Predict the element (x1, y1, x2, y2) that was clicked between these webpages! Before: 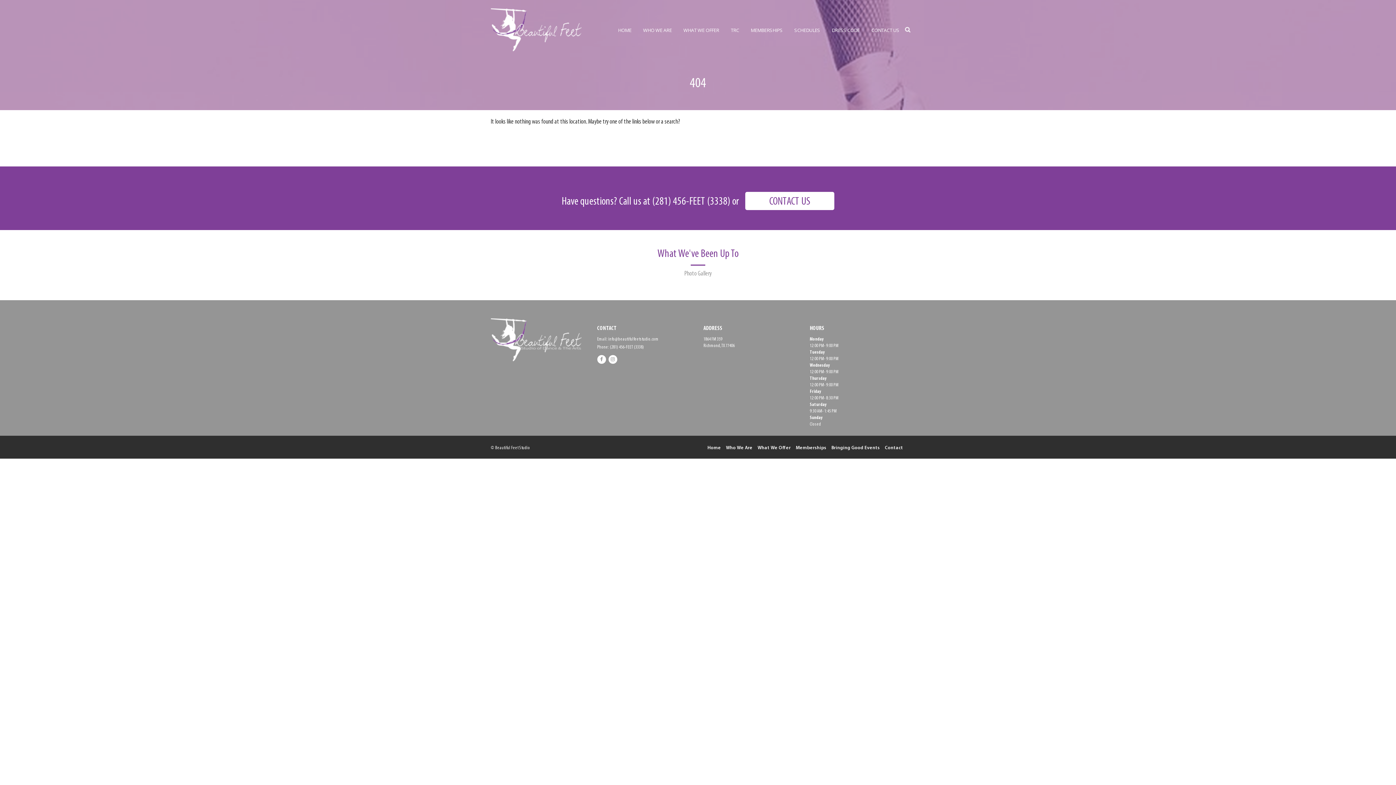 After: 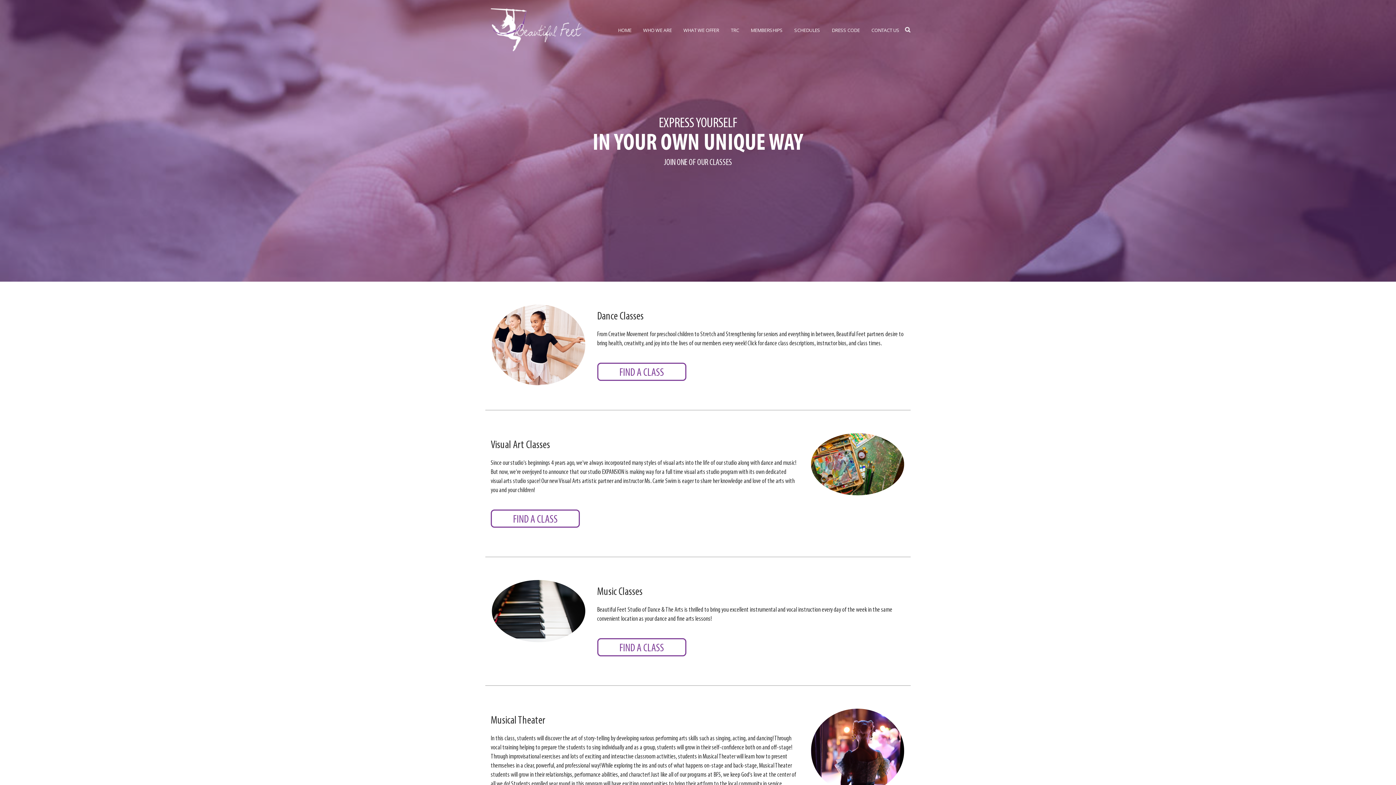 Action: bbox: (755, 443, 793, 453) label: What We Offer